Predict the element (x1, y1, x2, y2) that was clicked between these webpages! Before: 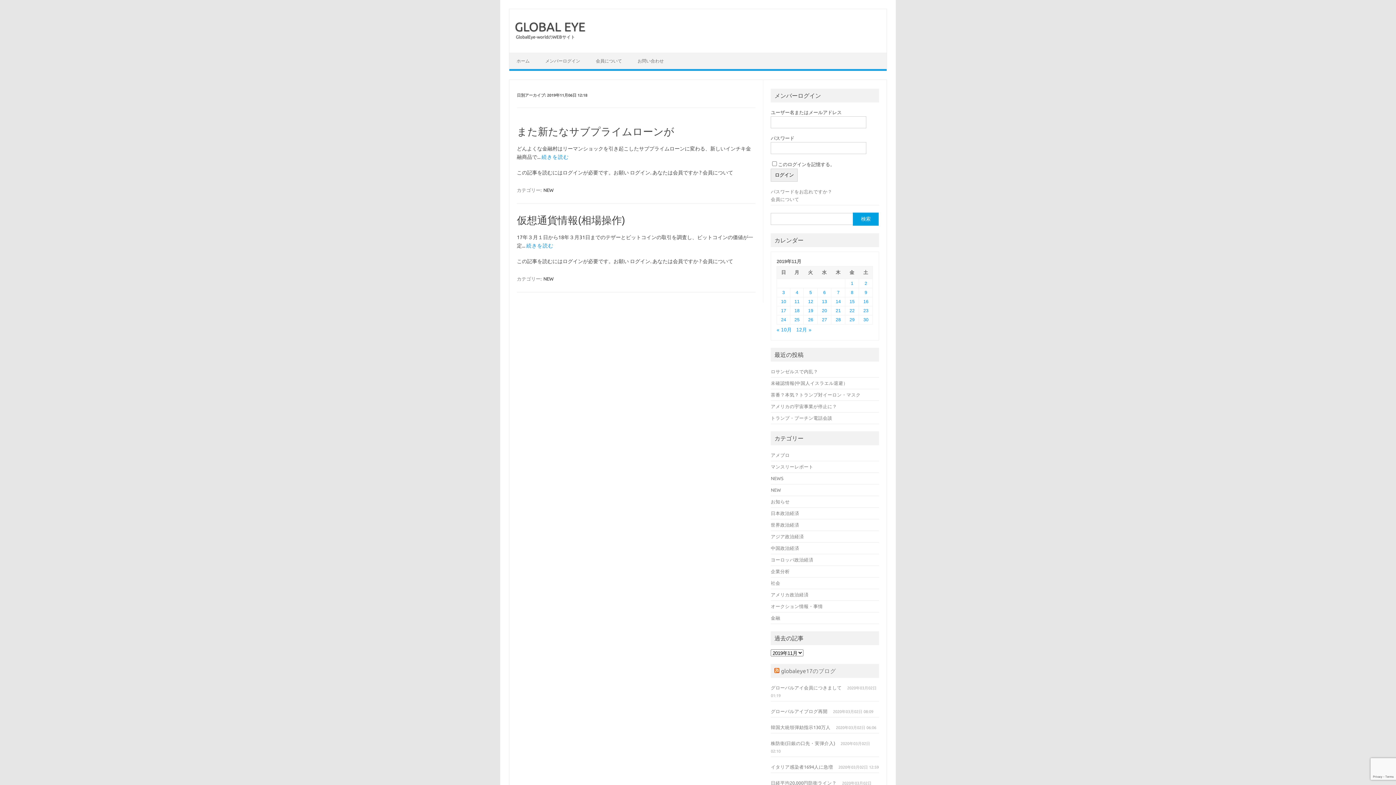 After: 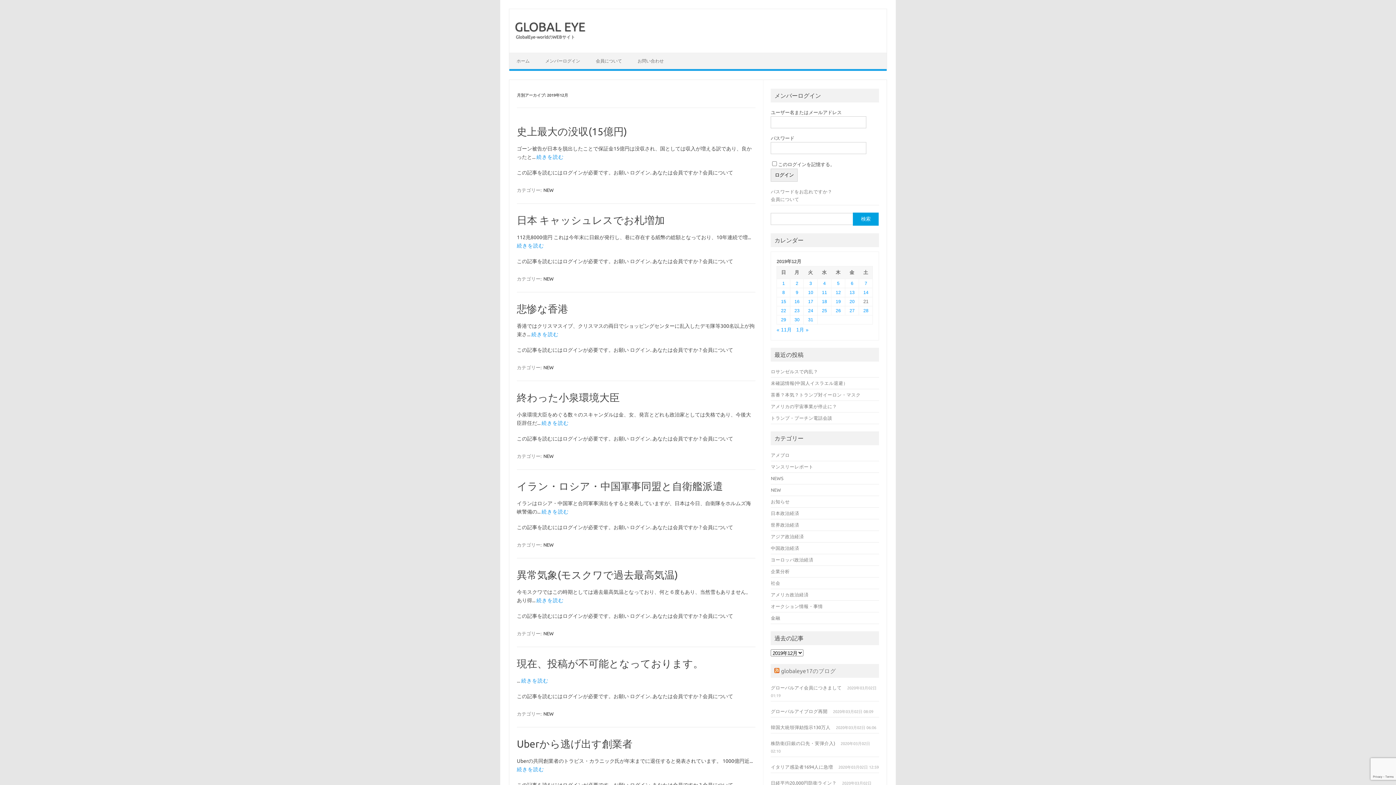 Action: bbox: (796, 327, 811, 332) label: 12月 »